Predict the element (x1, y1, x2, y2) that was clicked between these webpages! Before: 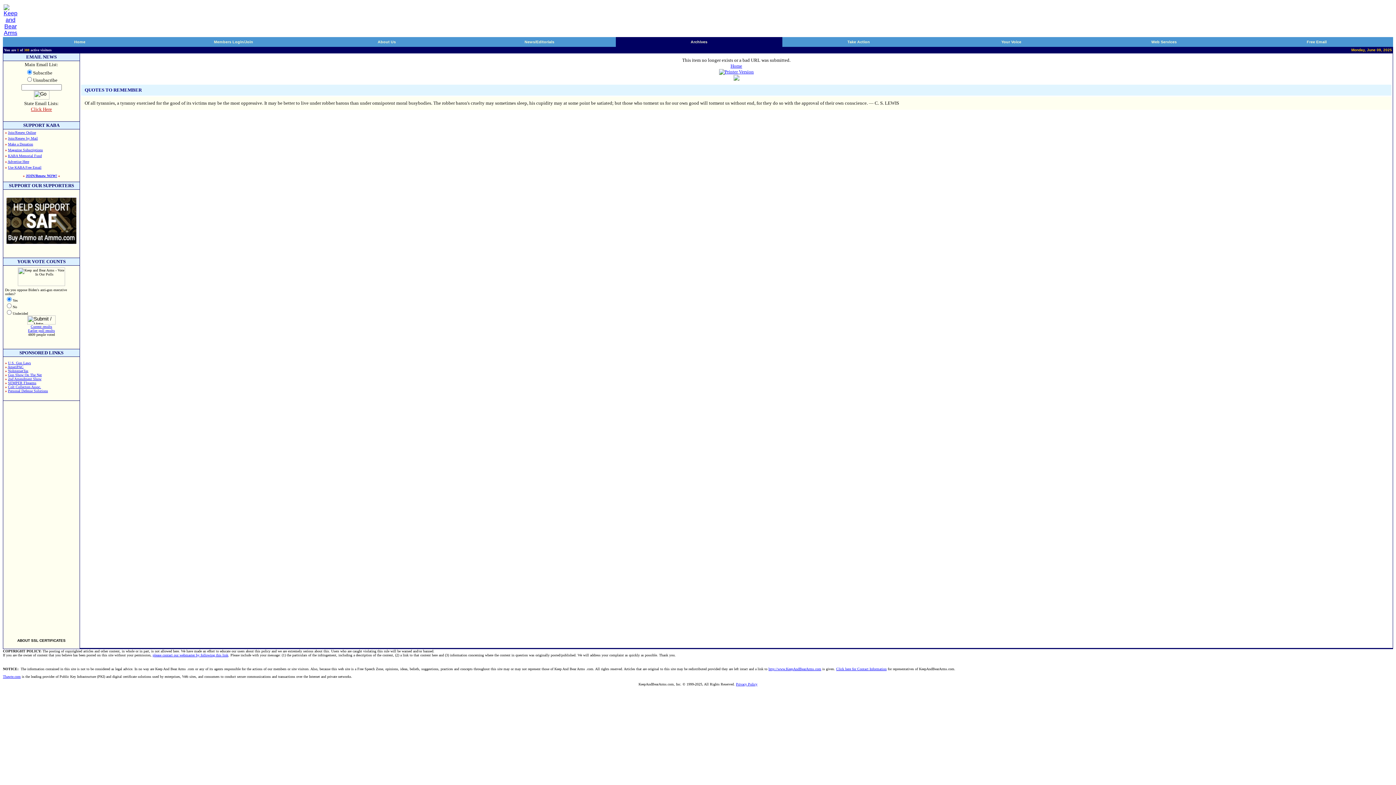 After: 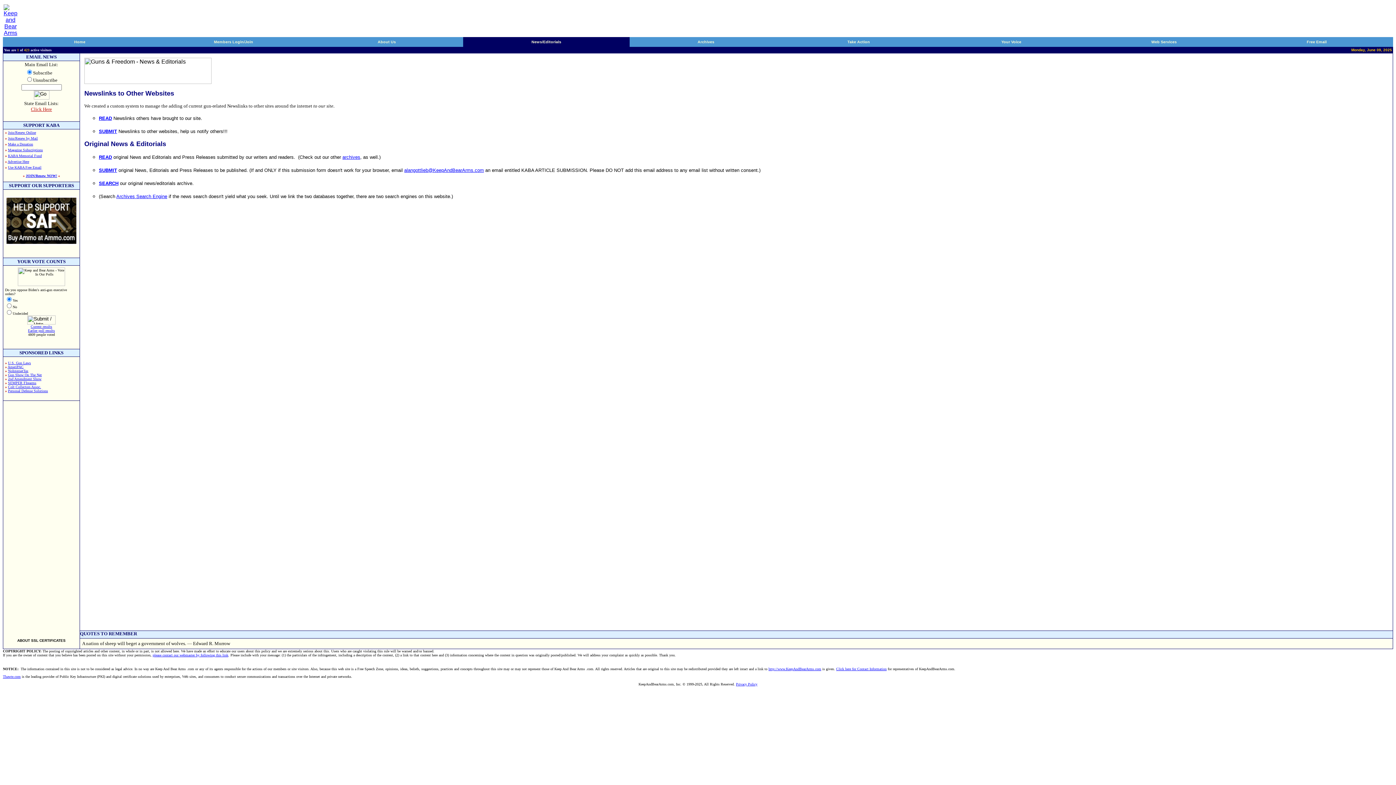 Action: label: News/Editorials bbox: (524, 39, 554, 44)